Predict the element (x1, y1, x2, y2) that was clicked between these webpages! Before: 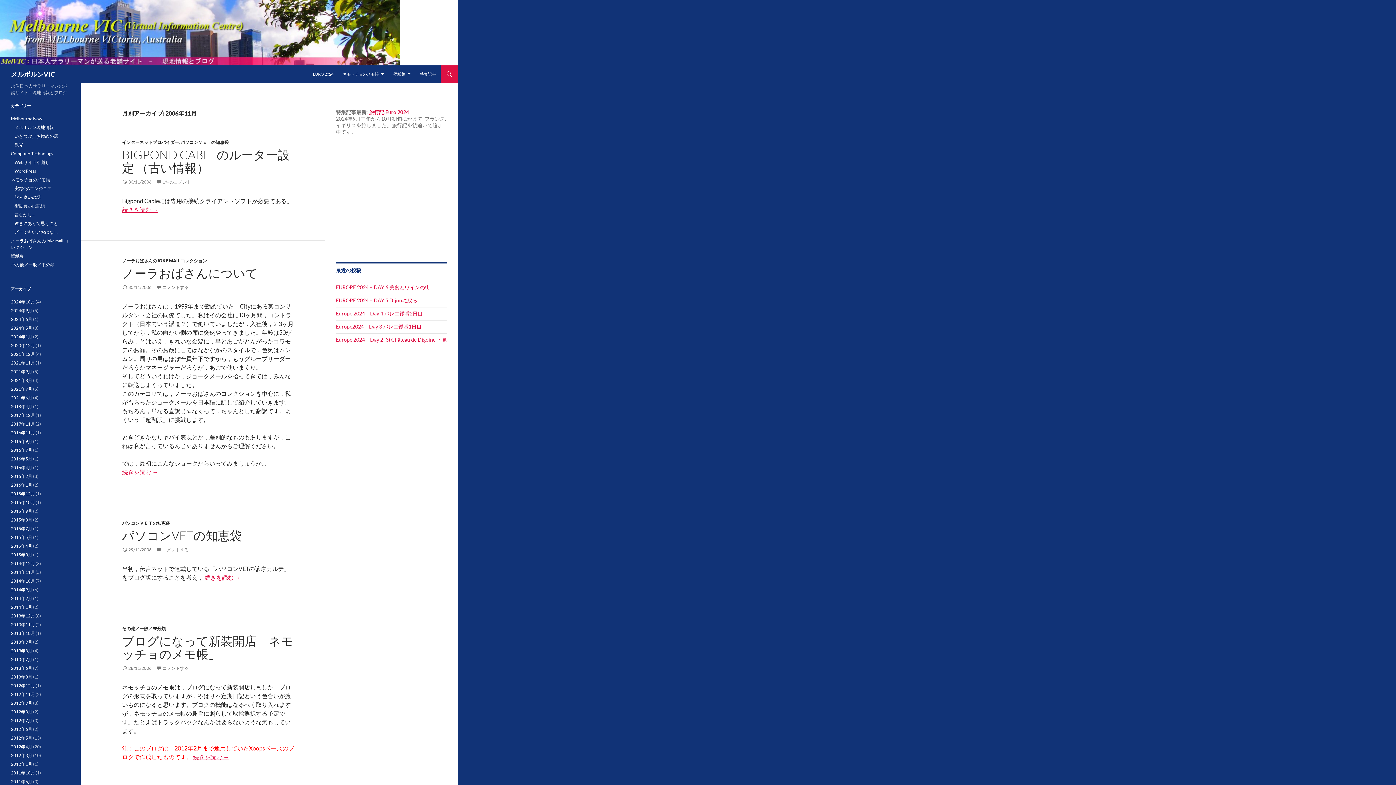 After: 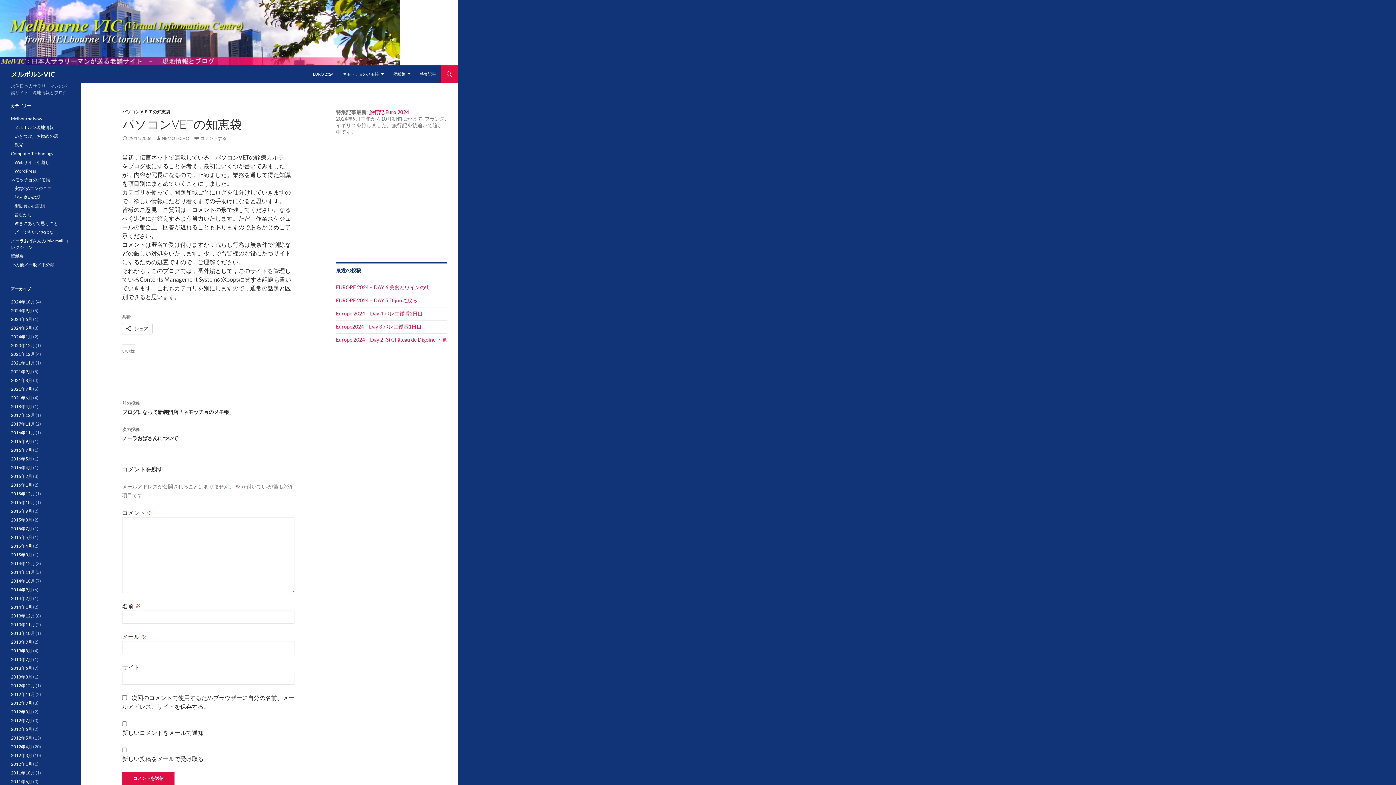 Action: bbox: (122, 547, 151, 552) label: 29/11/2006